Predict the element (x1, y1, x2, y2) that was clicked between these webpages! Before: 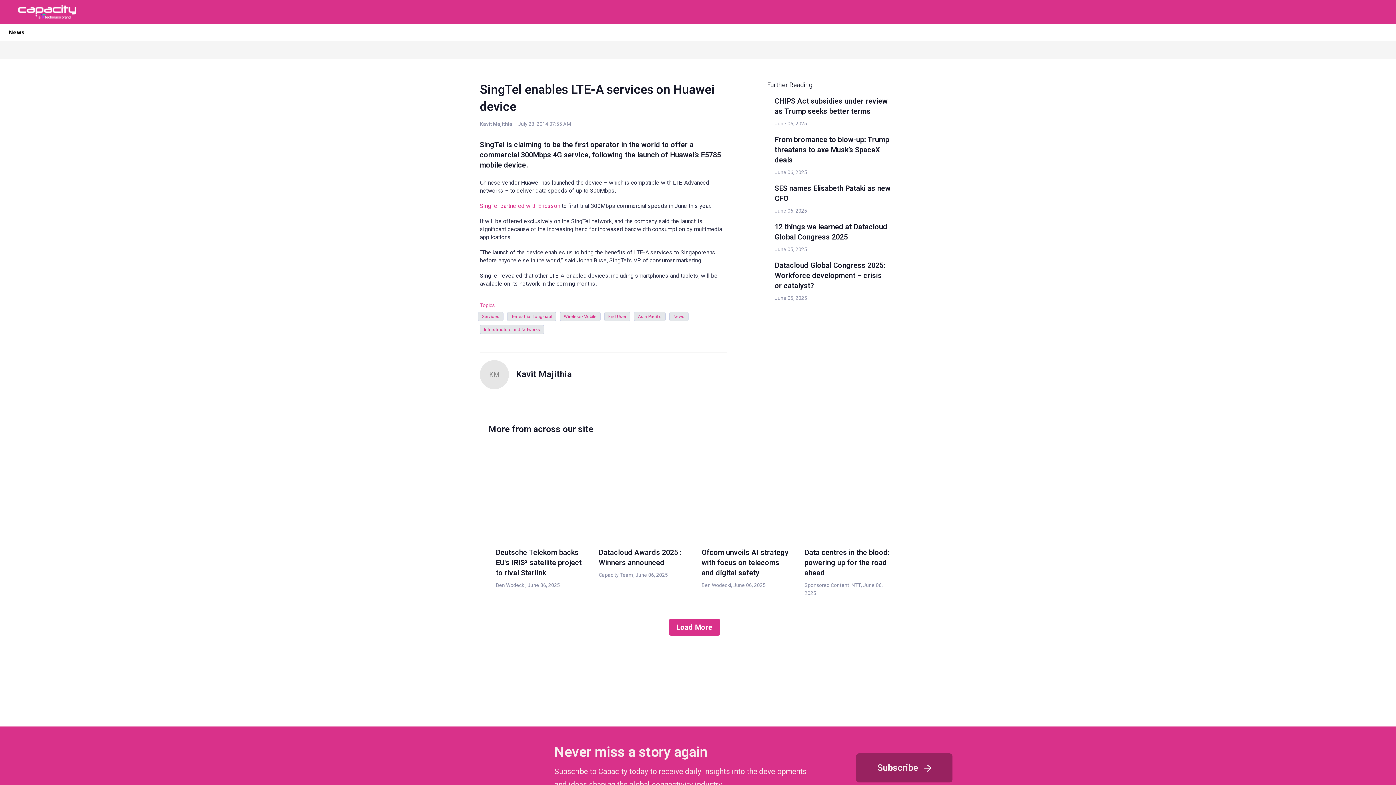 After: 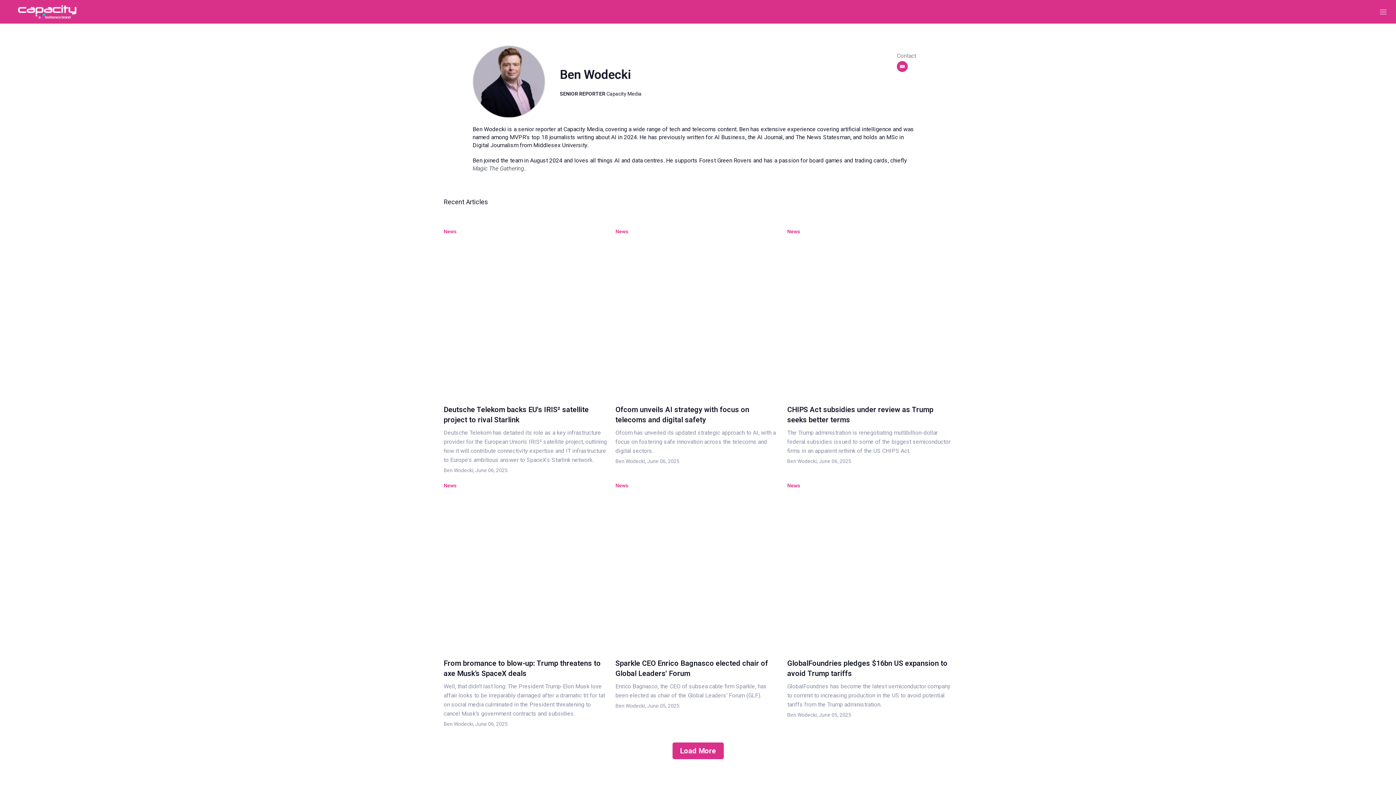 Action: bbox: (496, 582, 525, 588) label: Ben Wodecki